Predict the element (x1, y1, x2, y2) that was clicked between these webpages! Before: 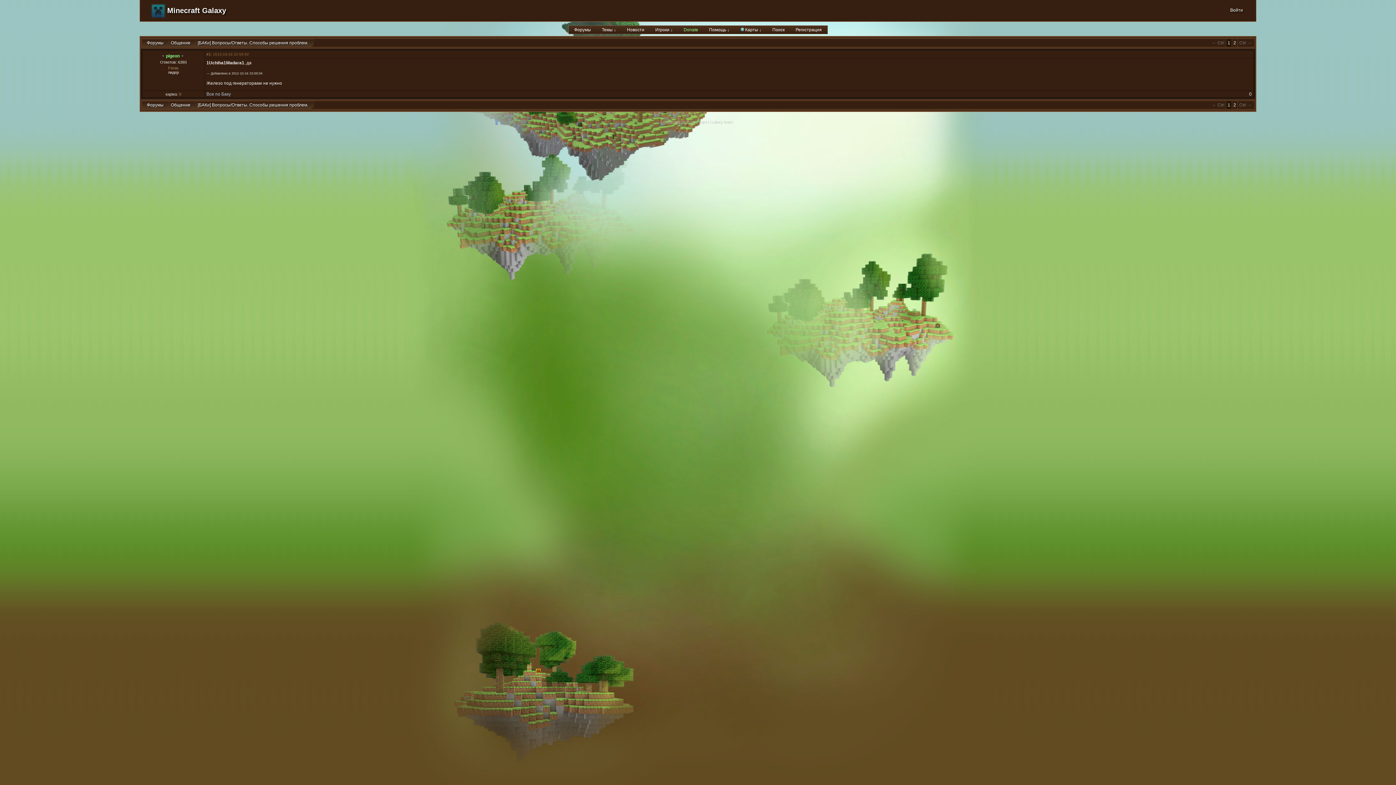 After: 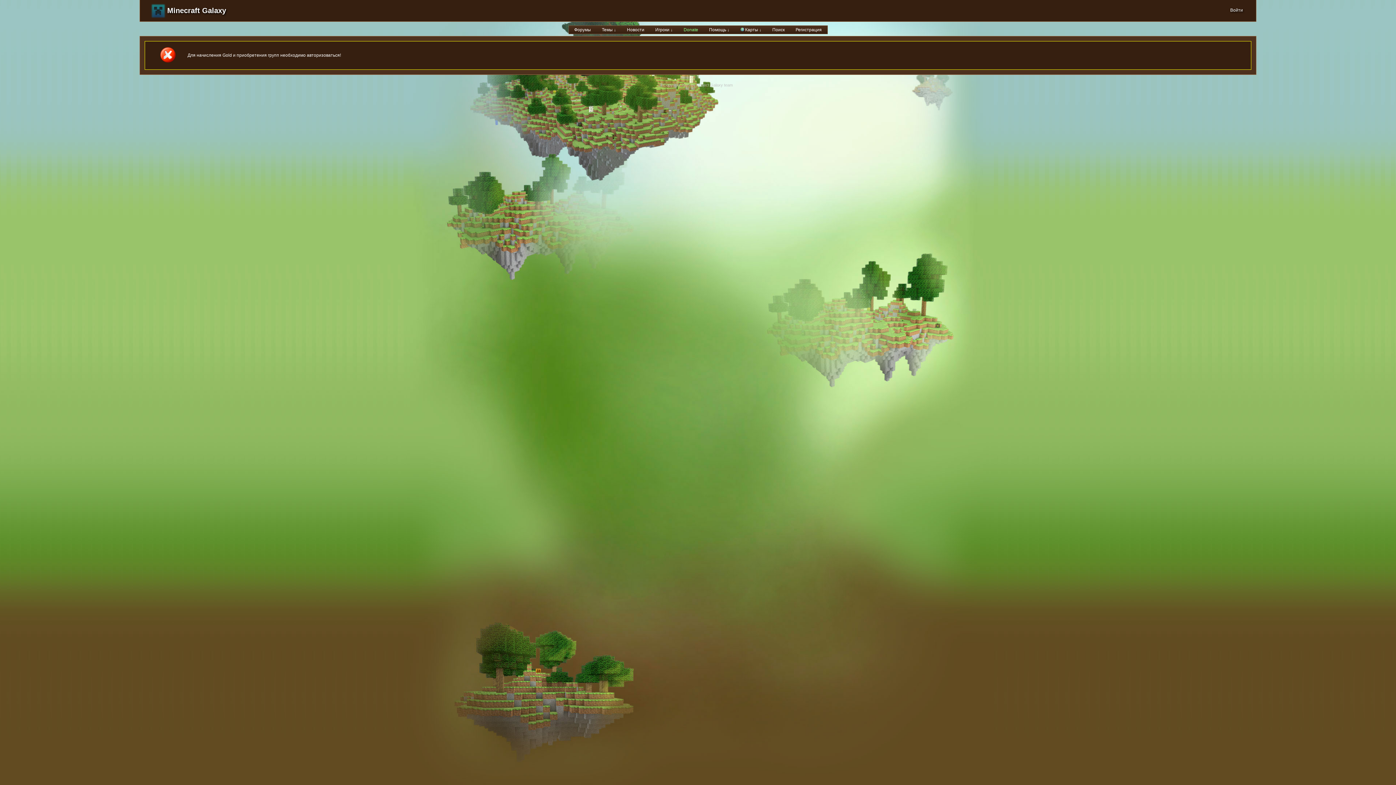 Action: bbox: (678, 25, 703, 33) label: Donate